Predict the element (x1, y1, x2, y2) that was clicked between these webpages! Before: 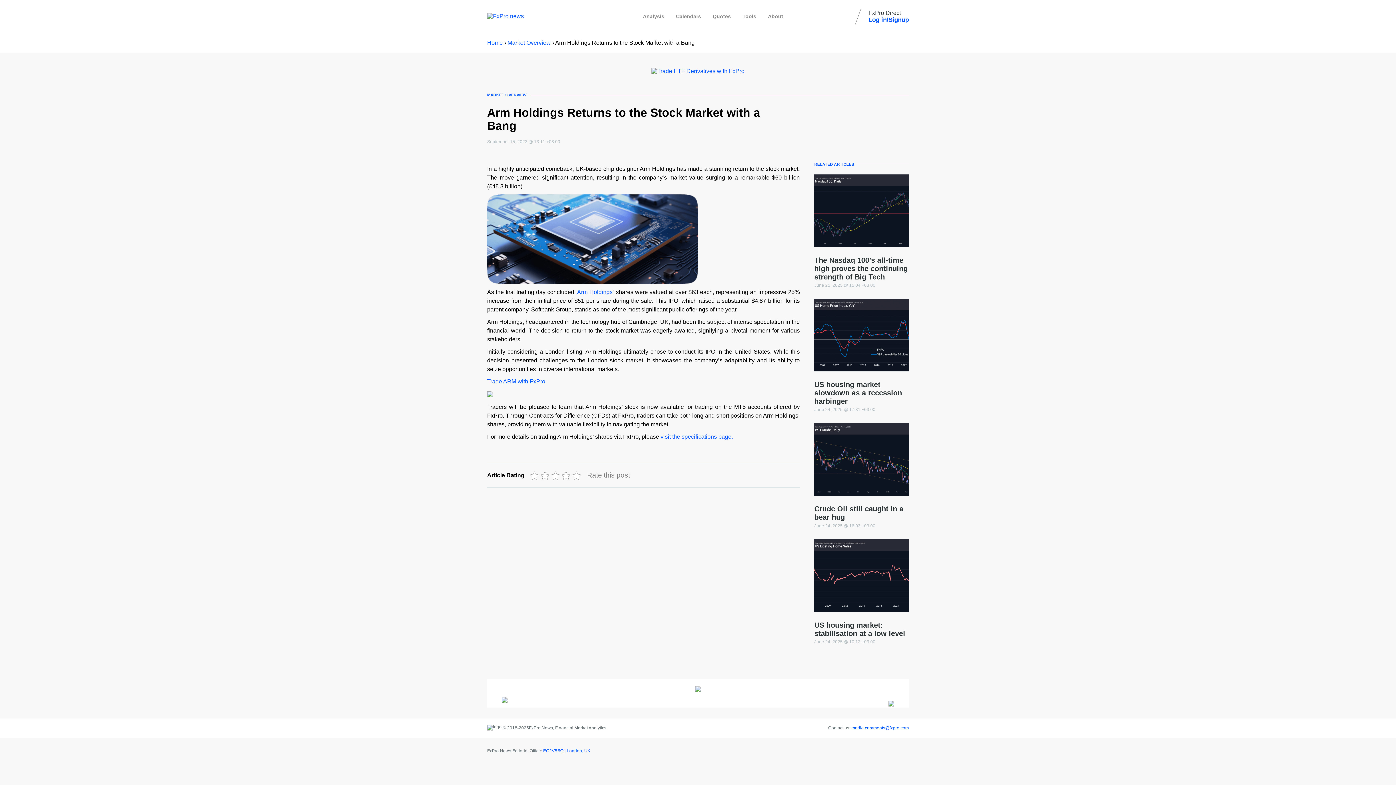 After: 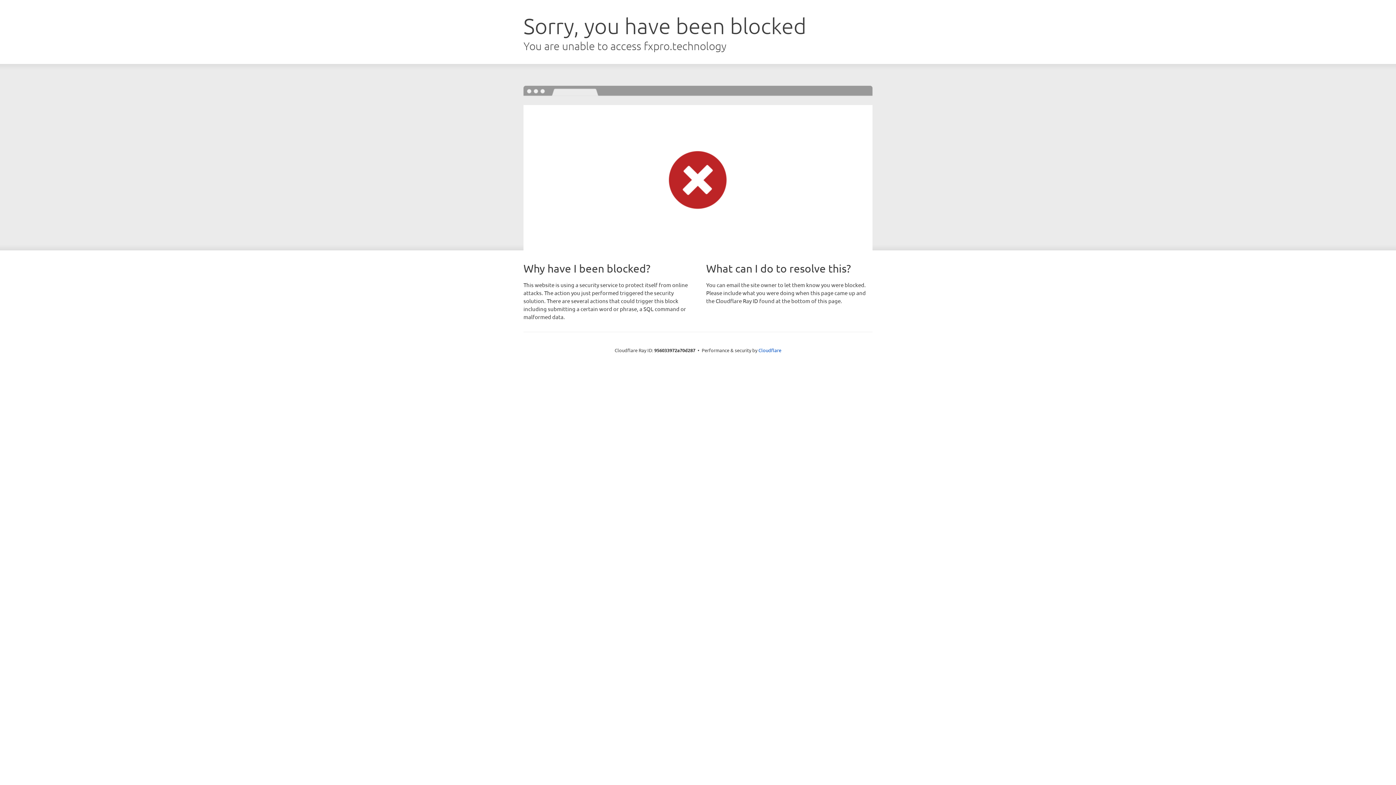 Action: bbox: (487, 378, 545, 384) label: Trade ARM with FxPro